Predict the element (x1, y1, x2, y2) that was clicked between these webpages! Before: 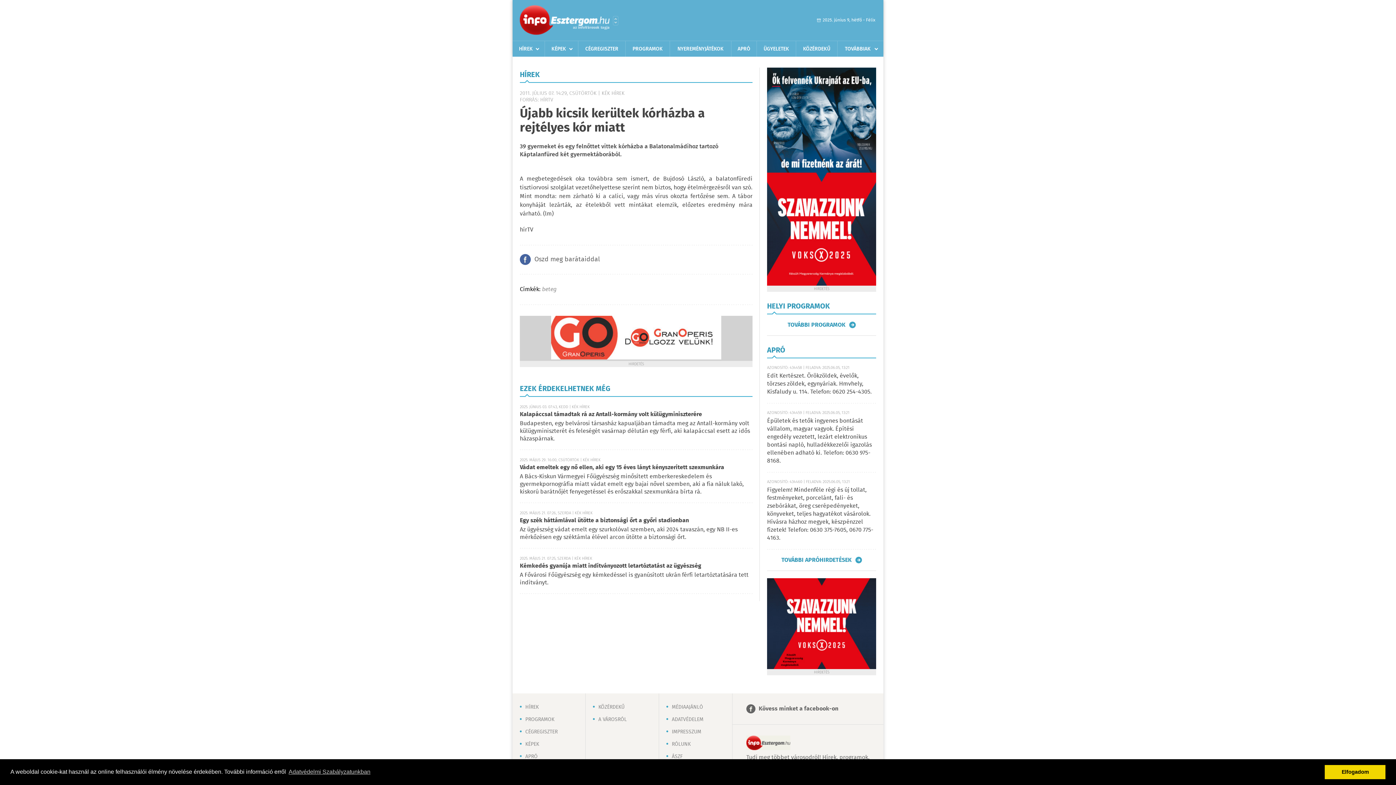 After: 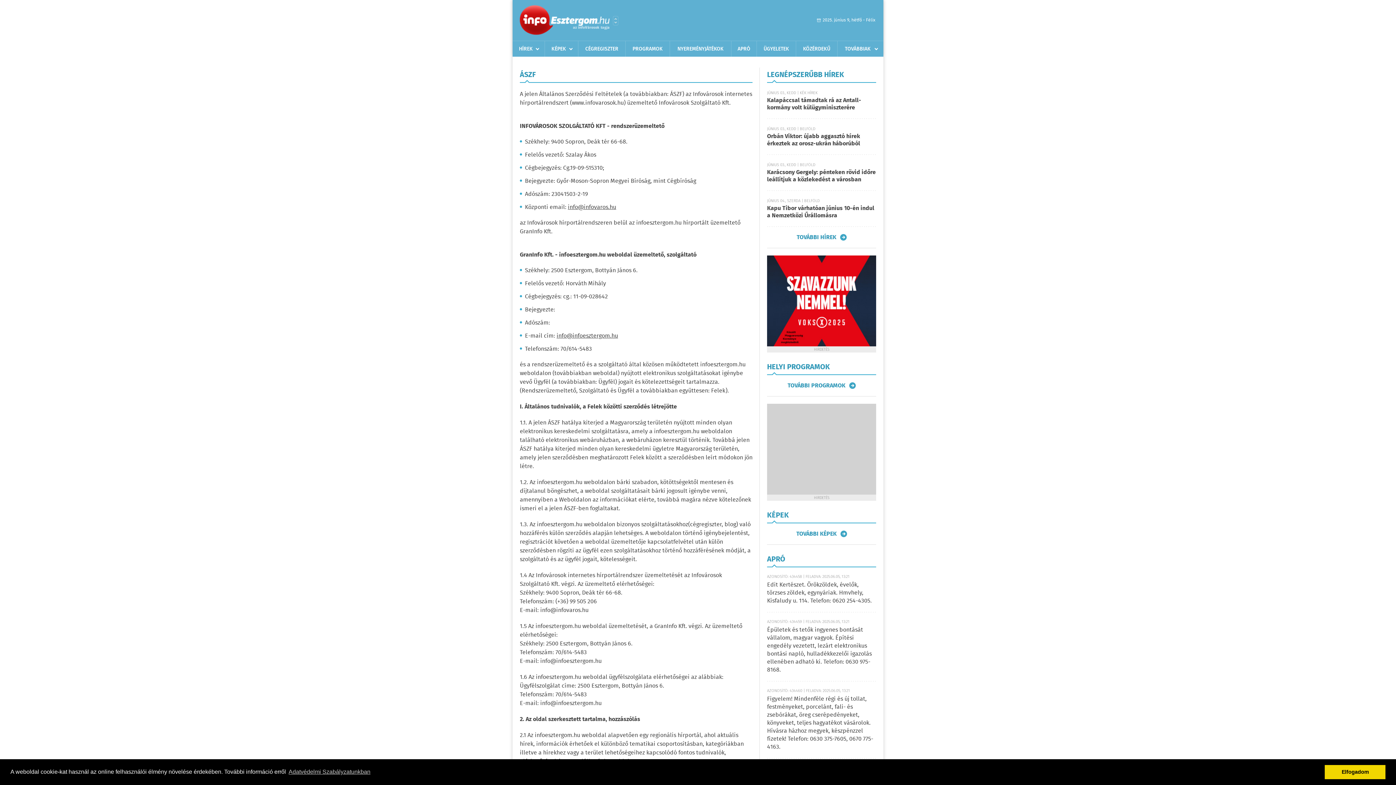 Action: bbox: (672, 753, 682, 761) label: ÁSZF